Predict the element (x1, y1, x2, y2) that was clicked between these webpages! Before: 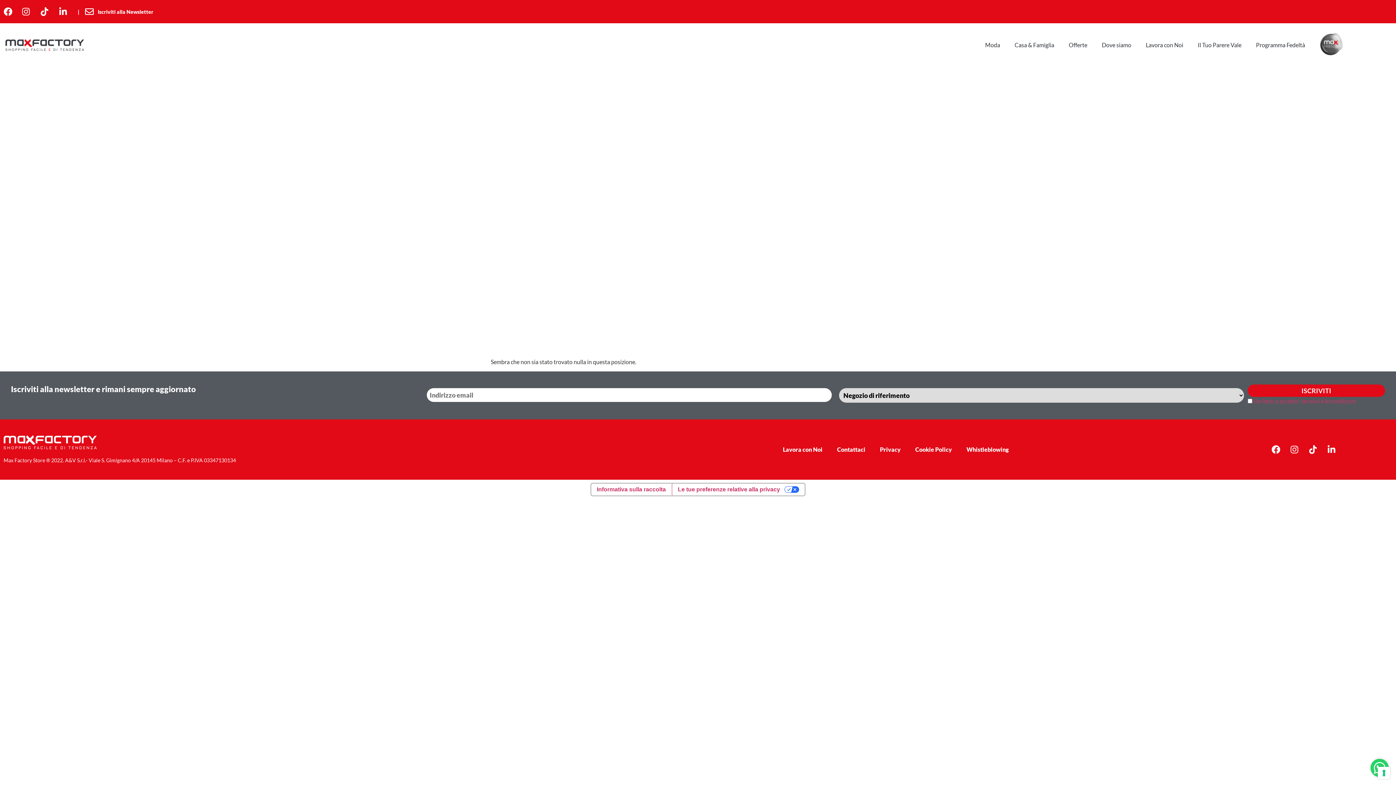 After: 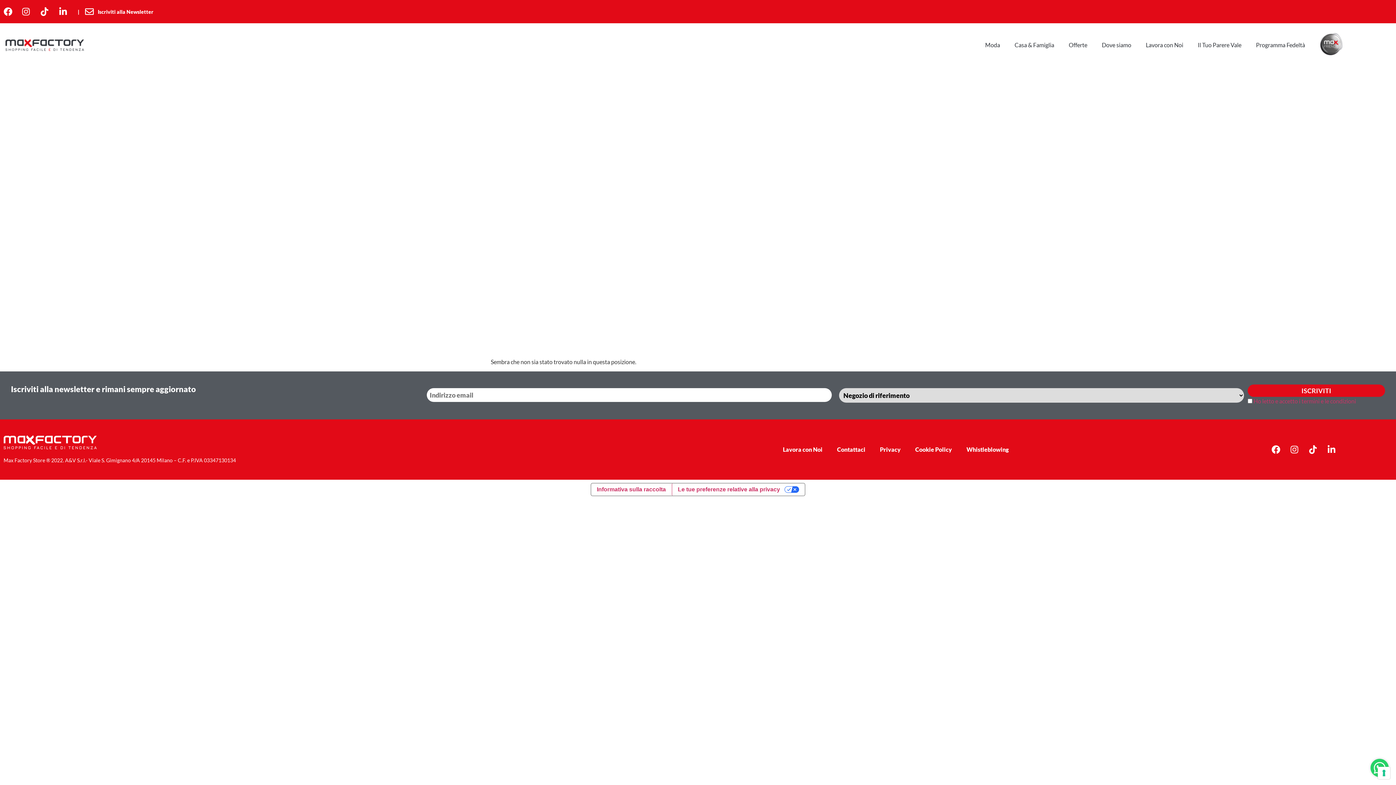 Action: bbox: (59, 7, 72, 16)